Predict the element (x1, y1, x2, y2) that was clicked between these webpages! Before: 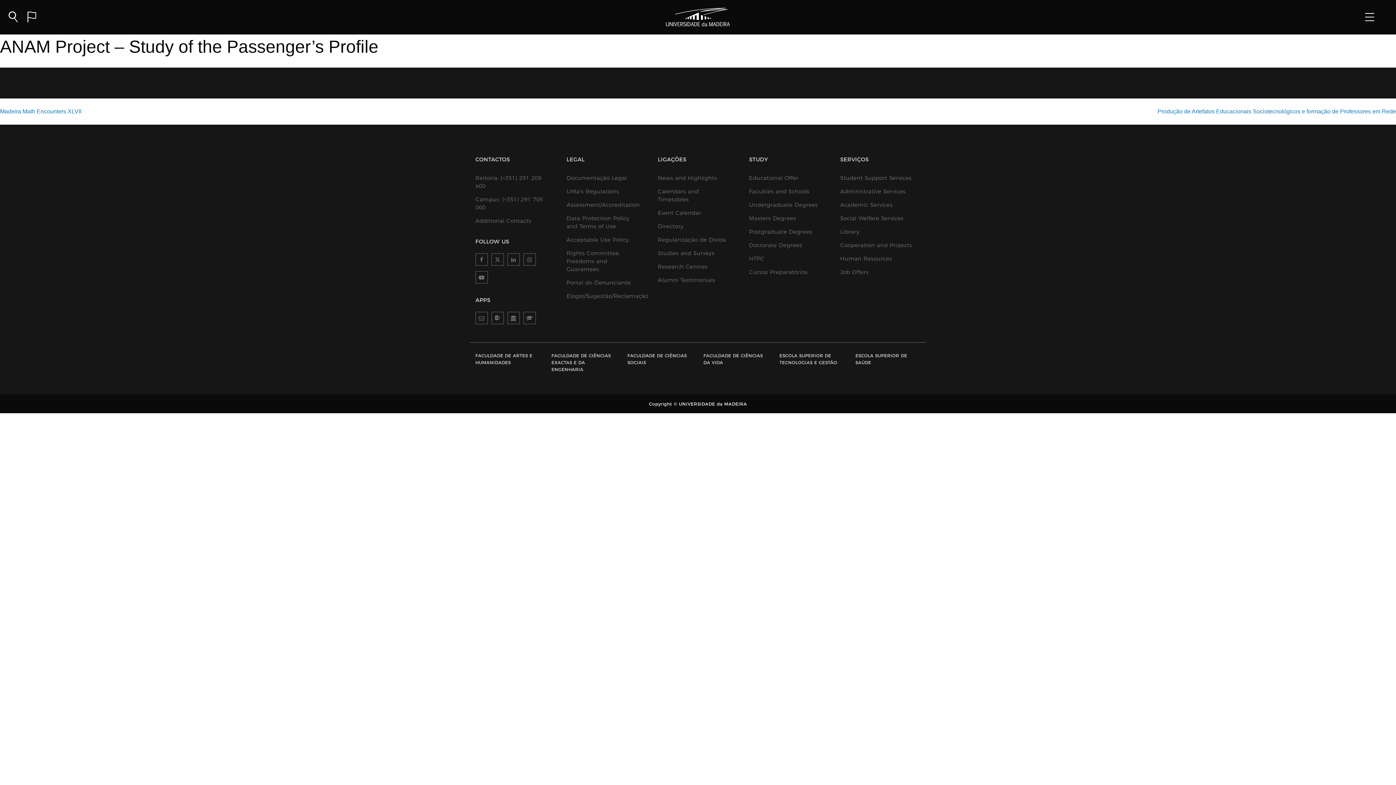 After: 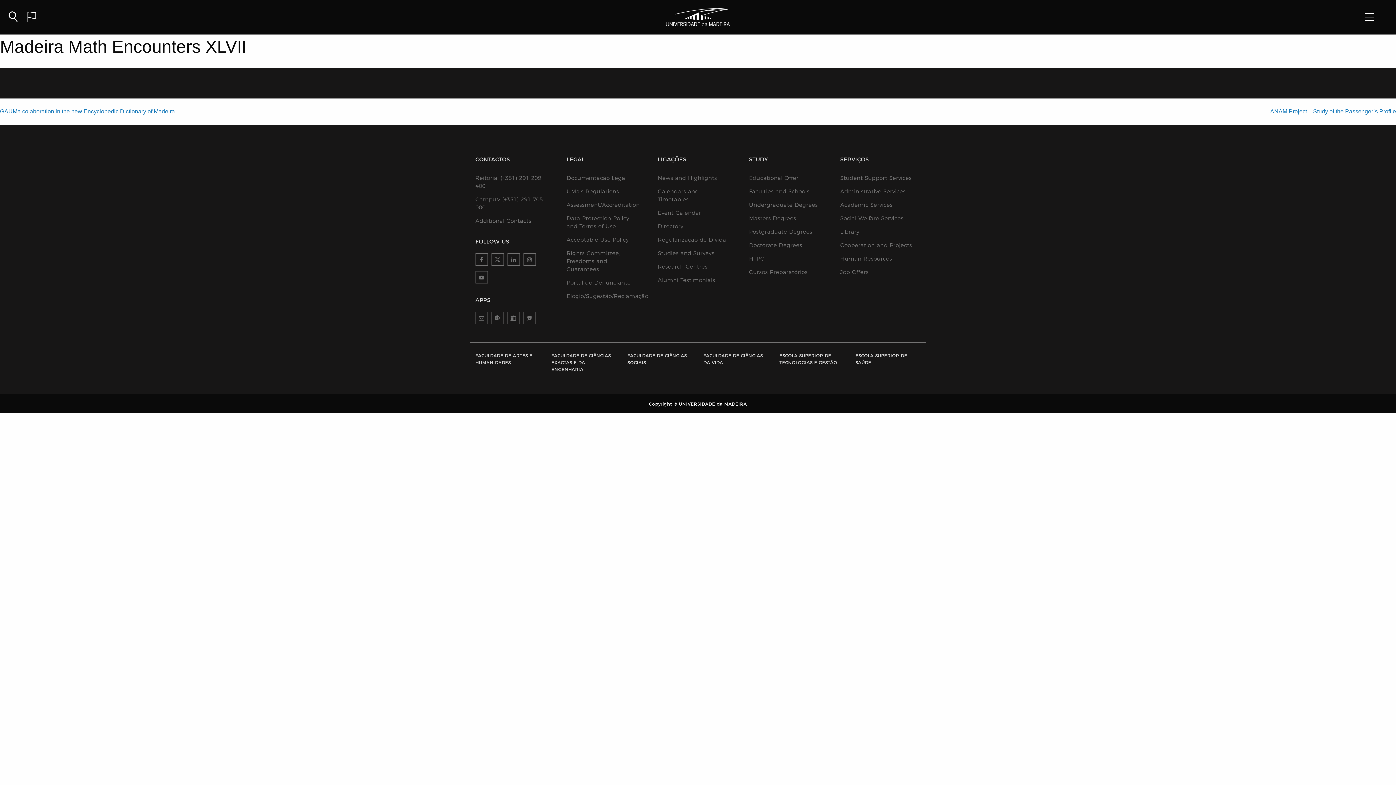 Action: bbox: (0, 108, 81, 114) label: Madeira Math Encounters XLVII